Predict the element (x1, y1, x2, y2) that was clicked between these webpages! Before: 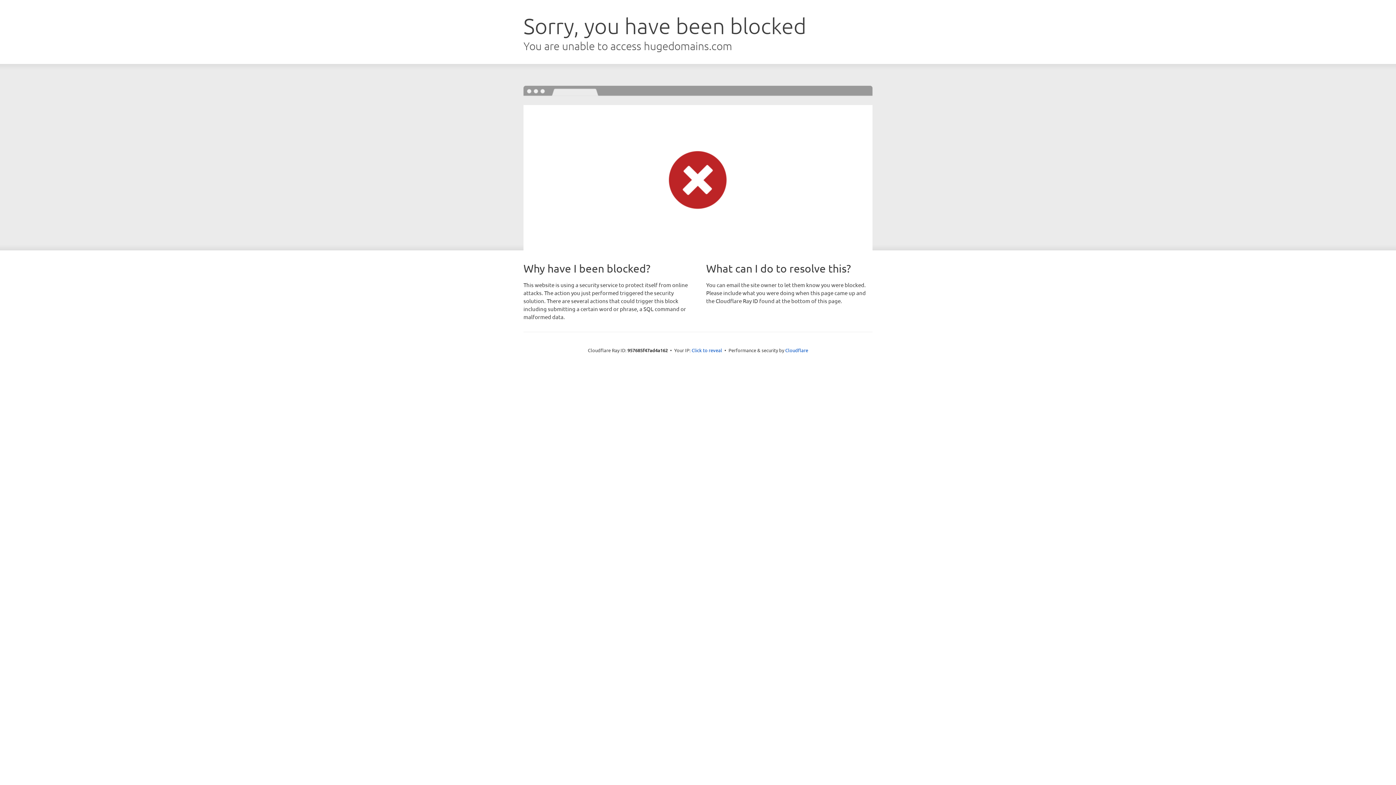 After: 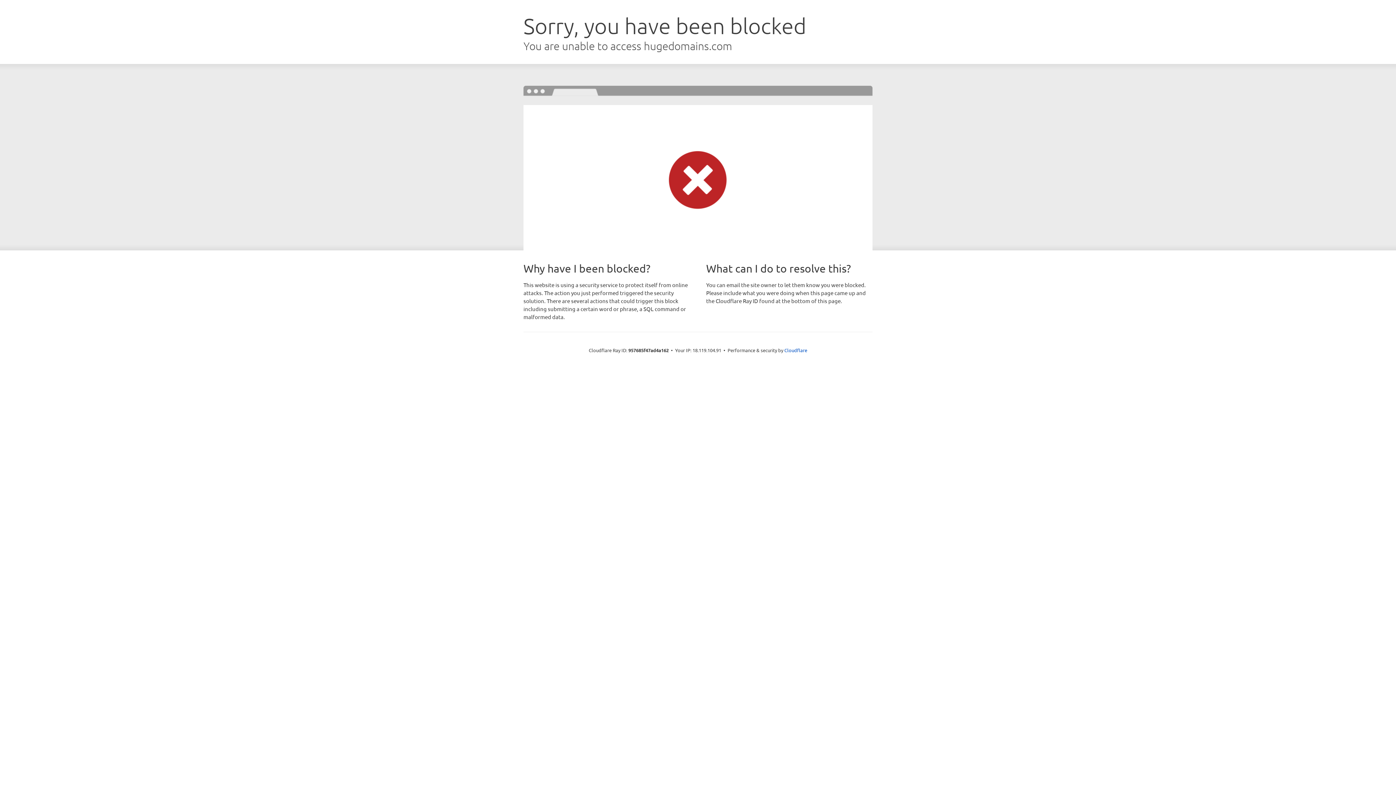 Action: label: Click to reveal bbox: (691, 346, 722, 353)